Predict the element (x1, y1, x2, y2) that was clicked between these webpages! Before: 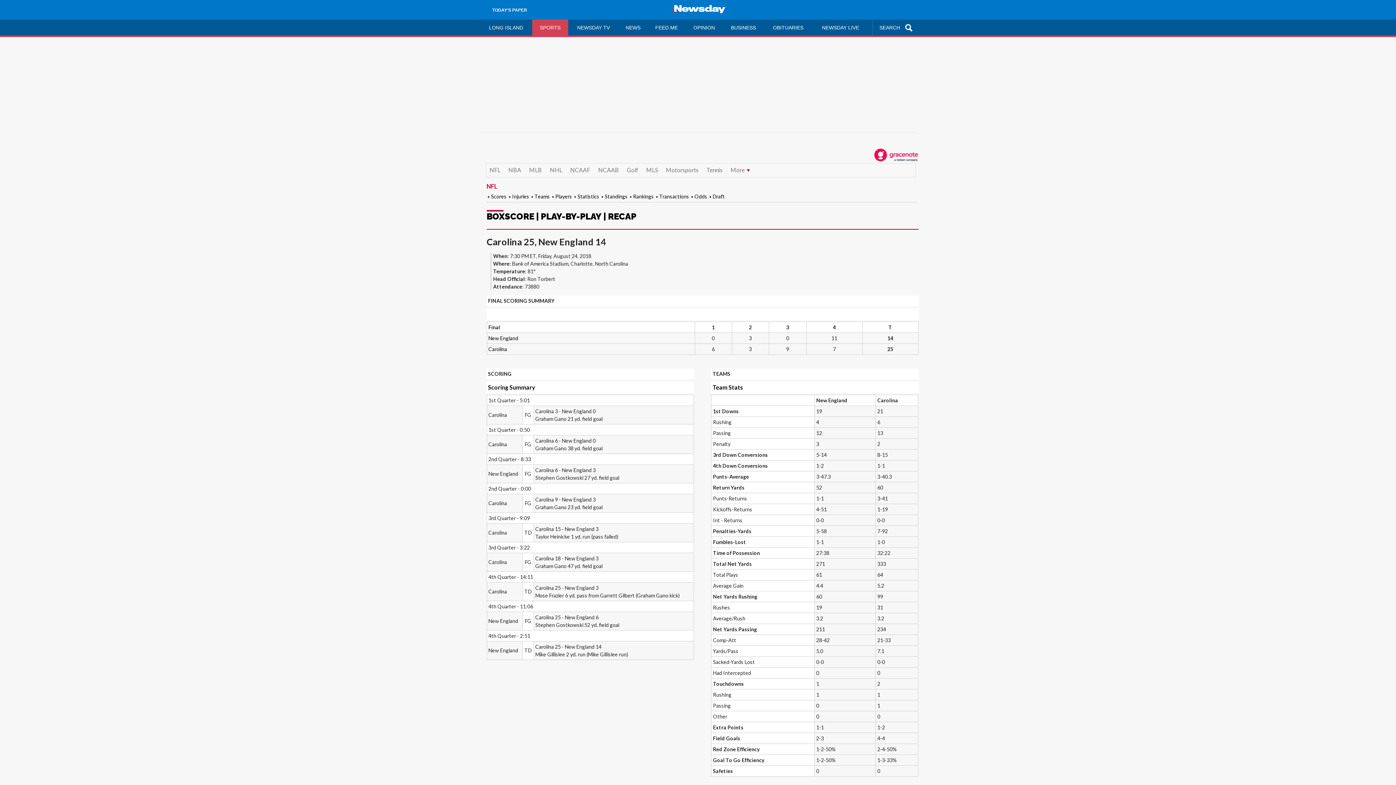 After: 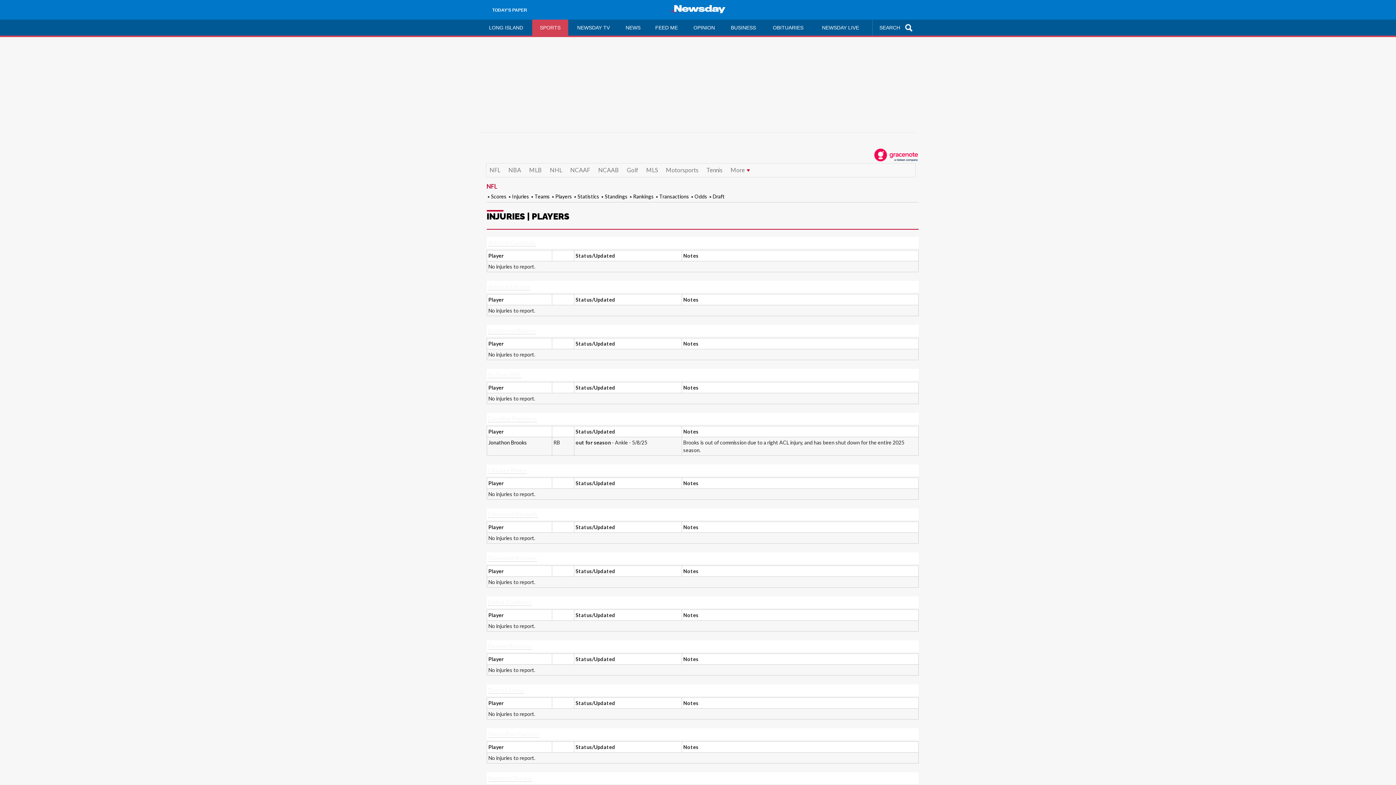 Action: bbox: (512, 193, 529, 199) label: Injuries